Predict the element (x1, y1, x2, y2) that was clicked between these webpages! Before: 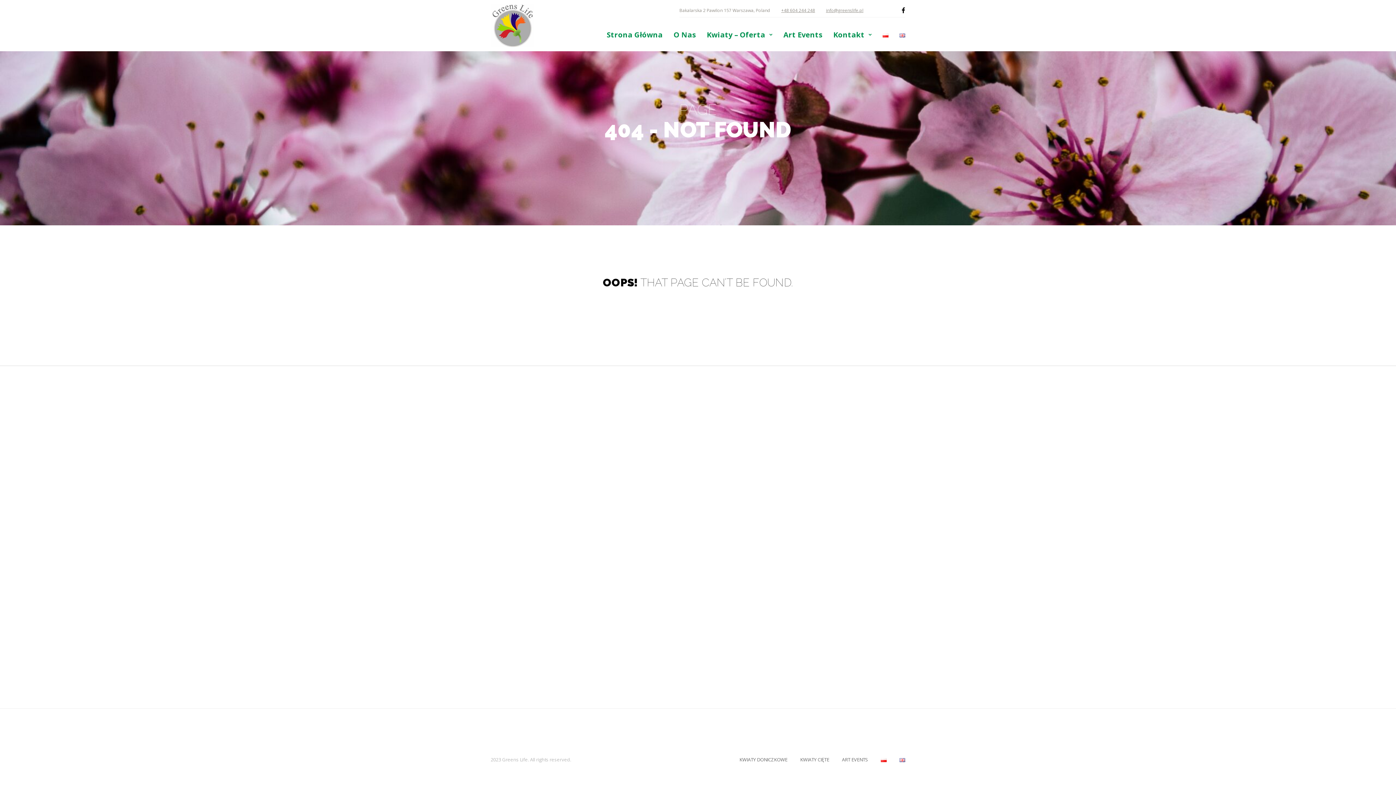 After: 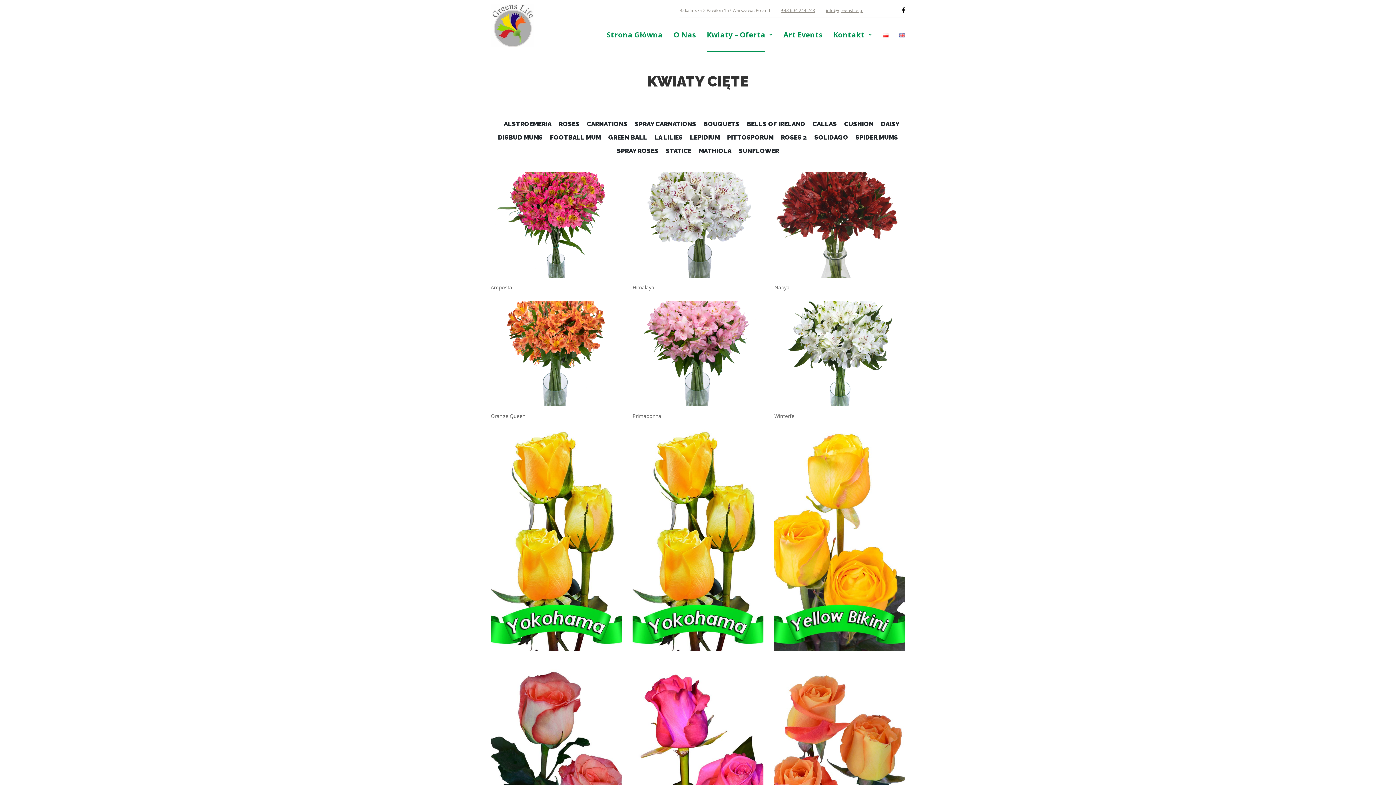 Action: bbox: (800, 756, 829, 763) label: KWIATY CIĘTE